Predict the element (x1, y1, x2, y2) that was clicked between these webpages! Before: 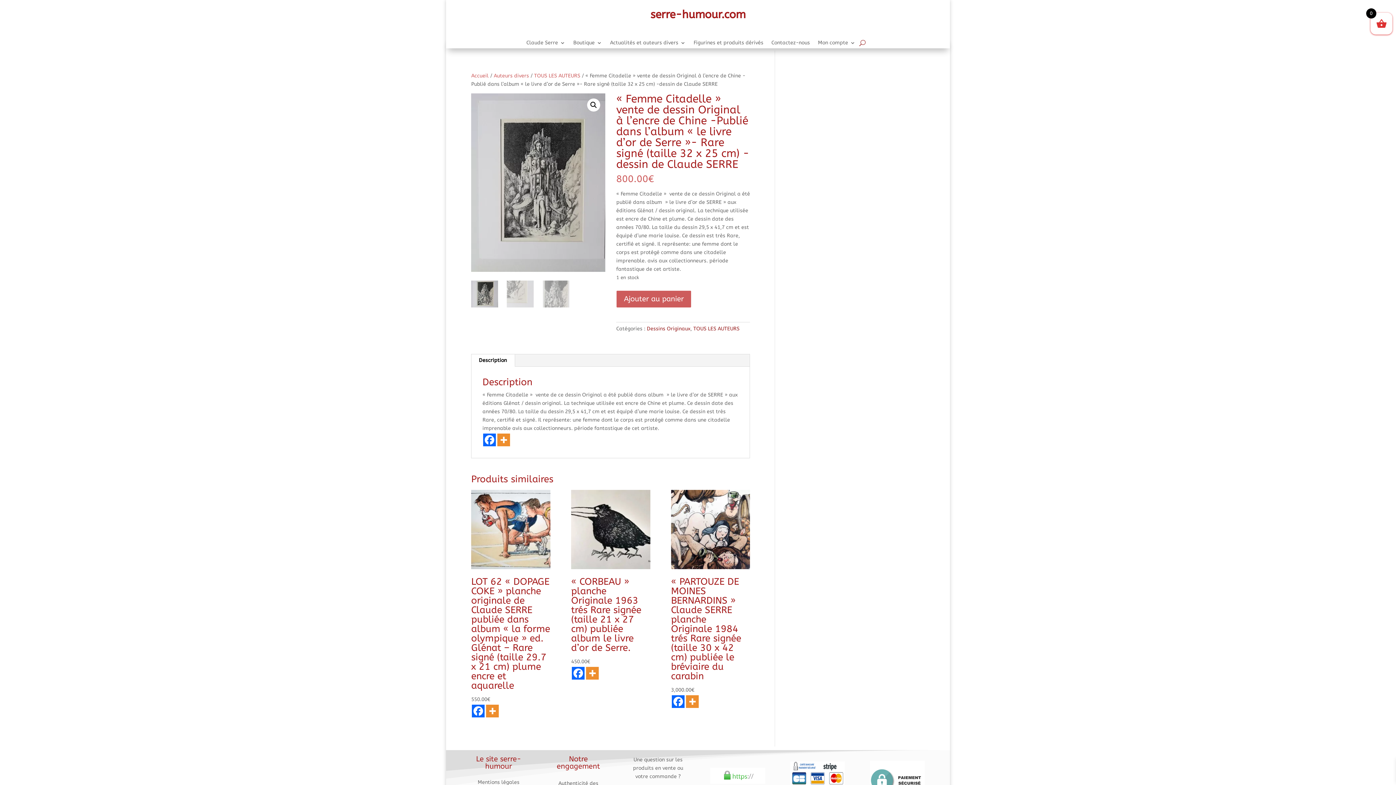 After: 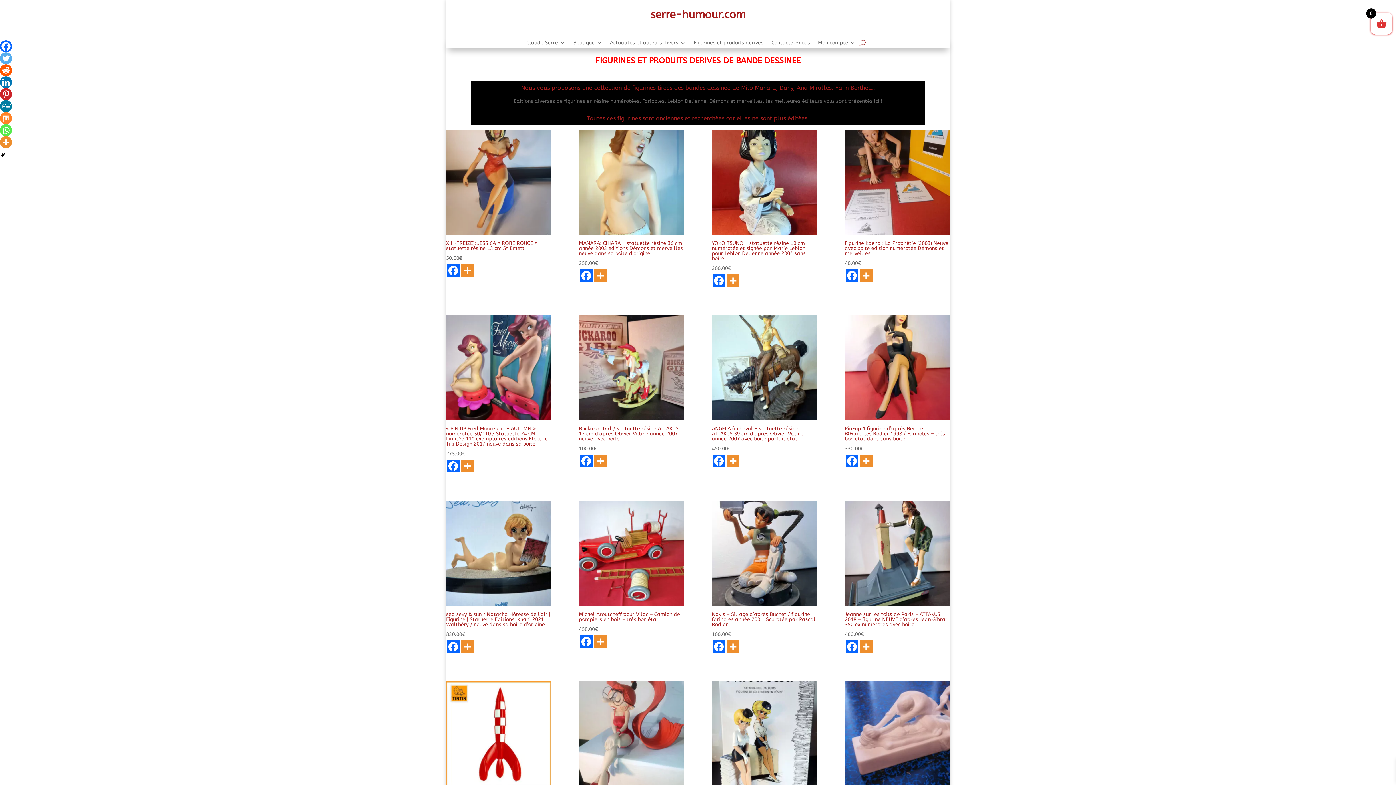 Action: bbox: (693, 40, 763, 48) label: Figurines et produits dérivés